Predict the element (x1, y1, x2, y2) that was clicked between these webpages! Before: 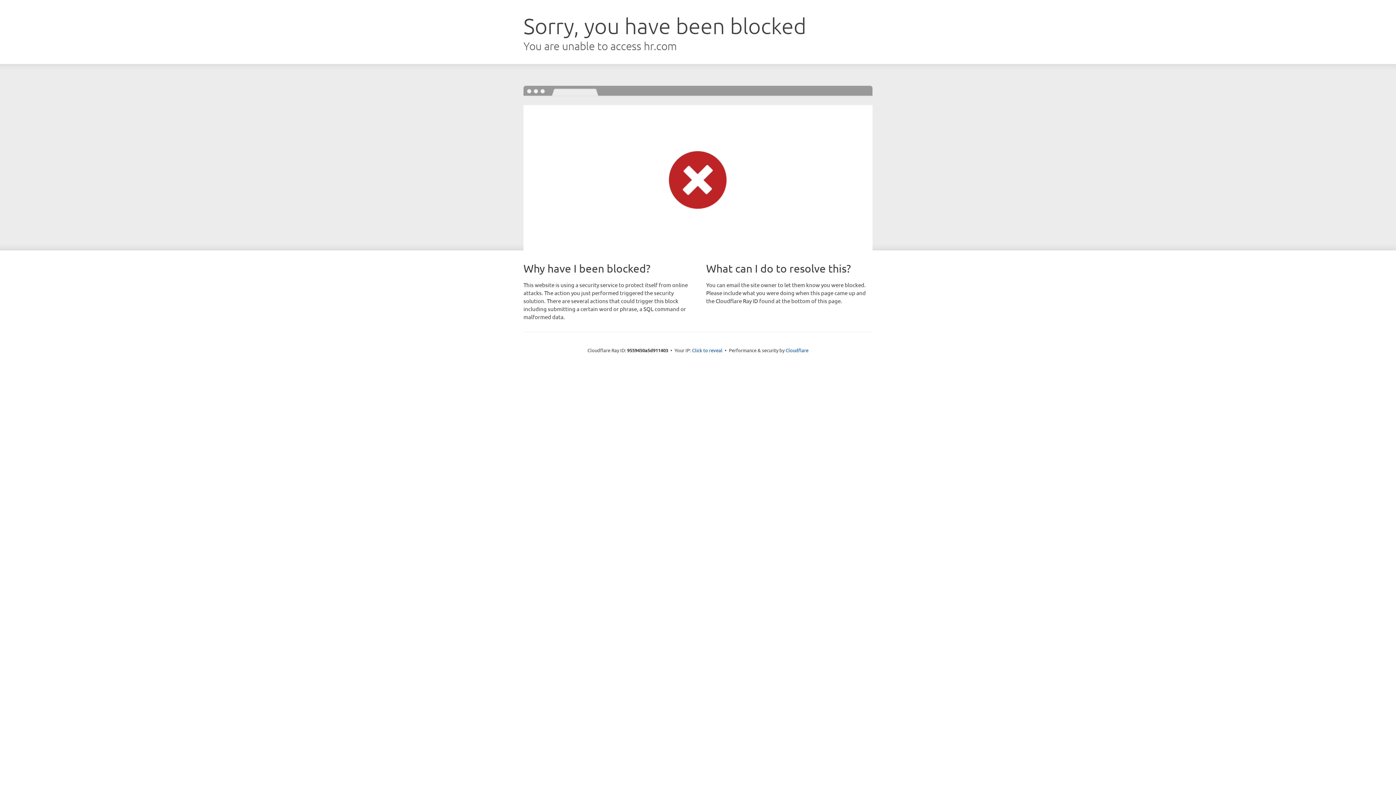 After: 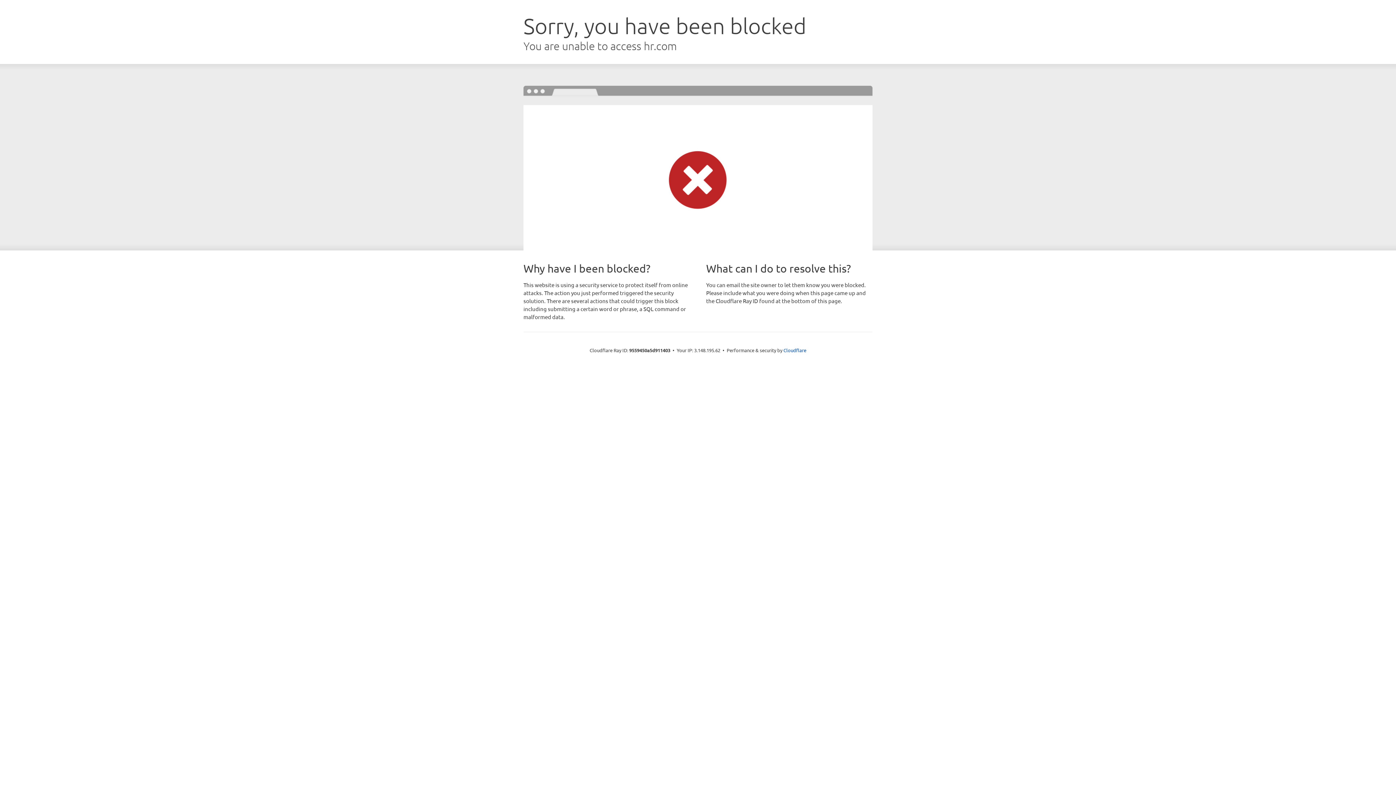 Action: bbox: (692, 346, 722, 353) label: Click to reveal